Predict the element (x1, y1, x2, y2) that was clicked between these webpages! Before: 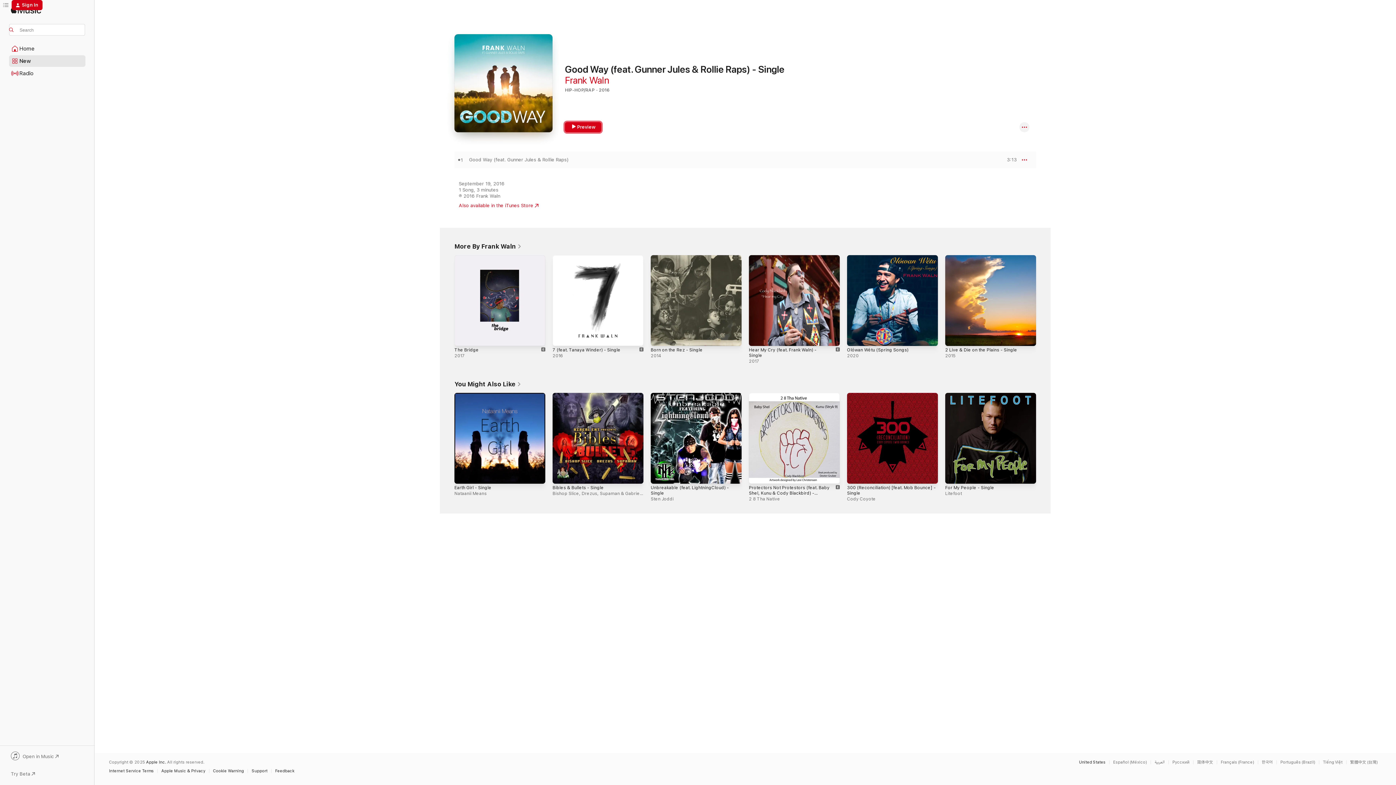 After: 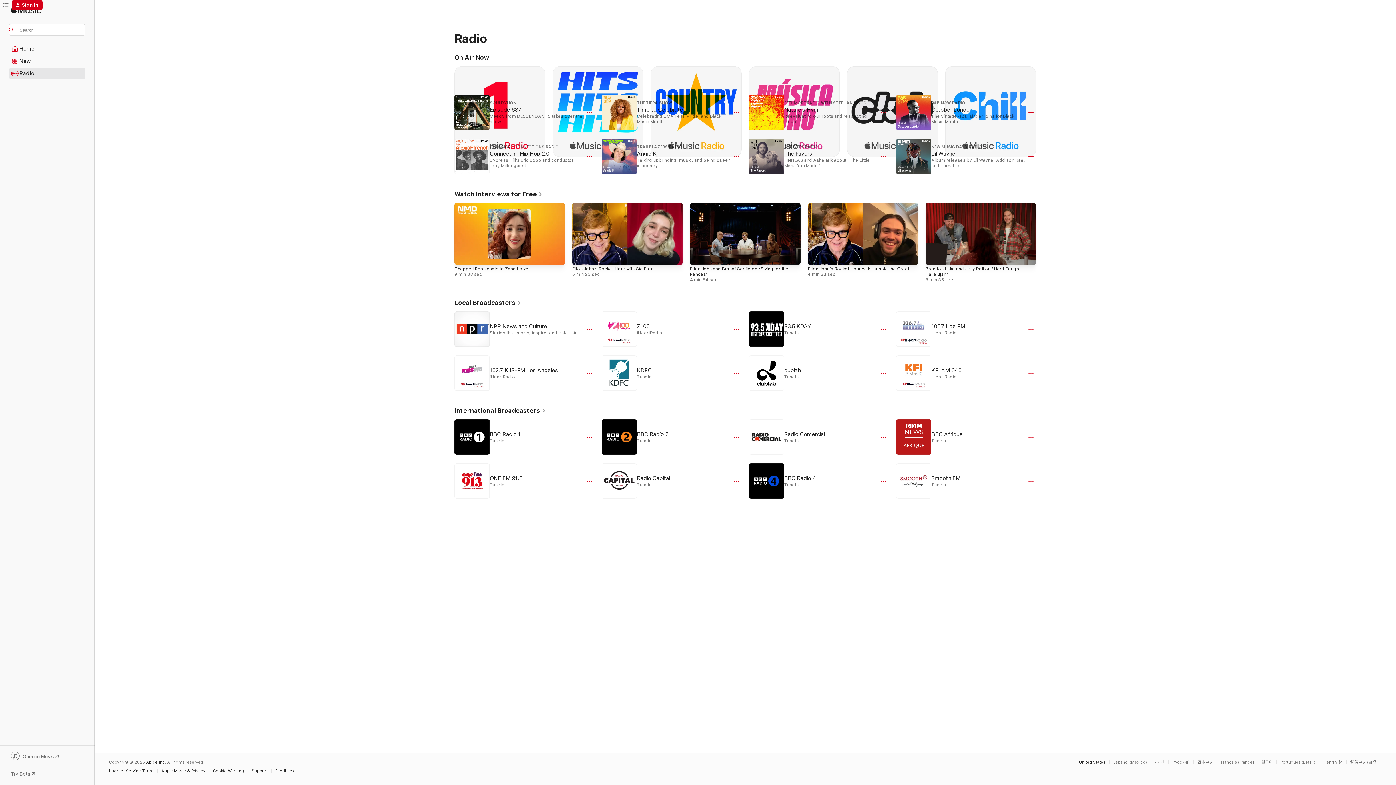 Action: label: Radio bbox: (9, 68, 85, 78)